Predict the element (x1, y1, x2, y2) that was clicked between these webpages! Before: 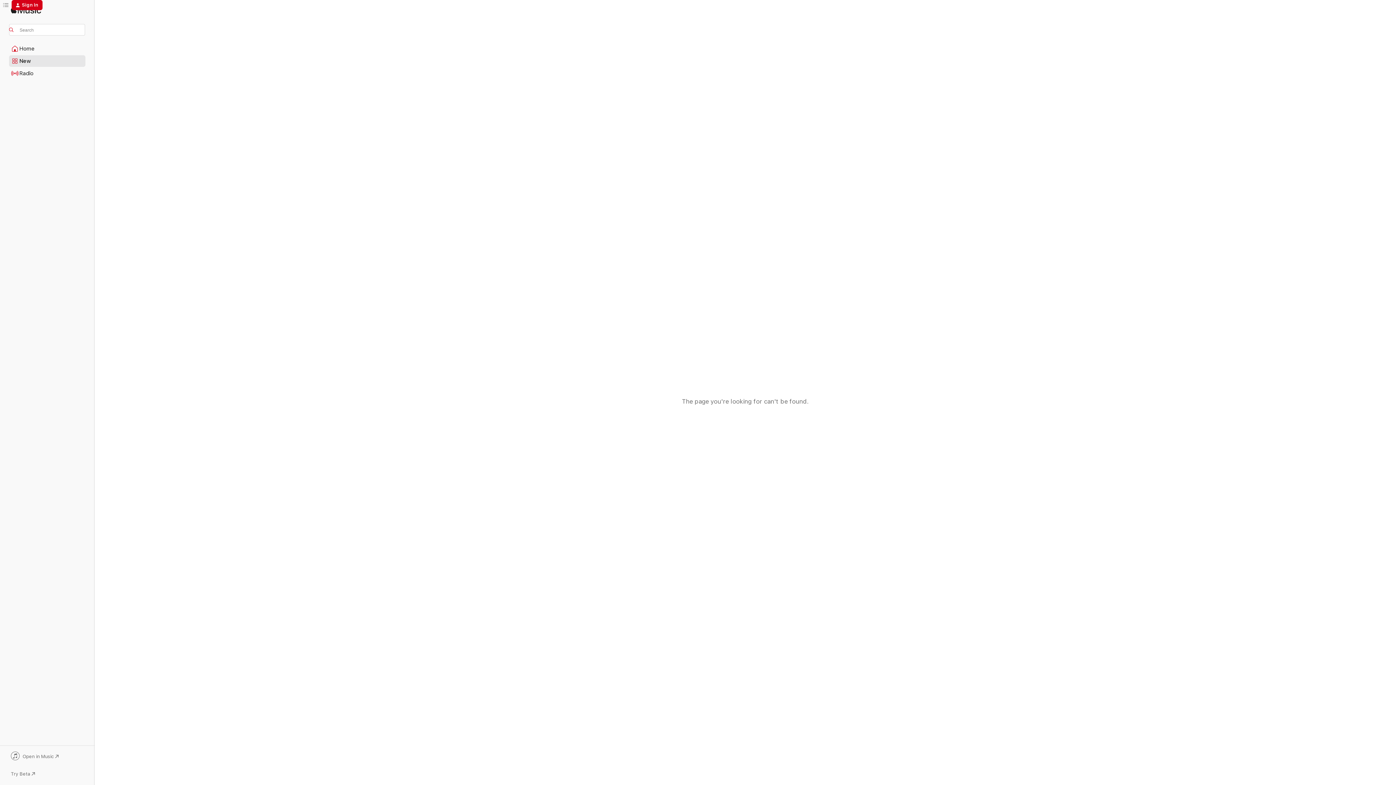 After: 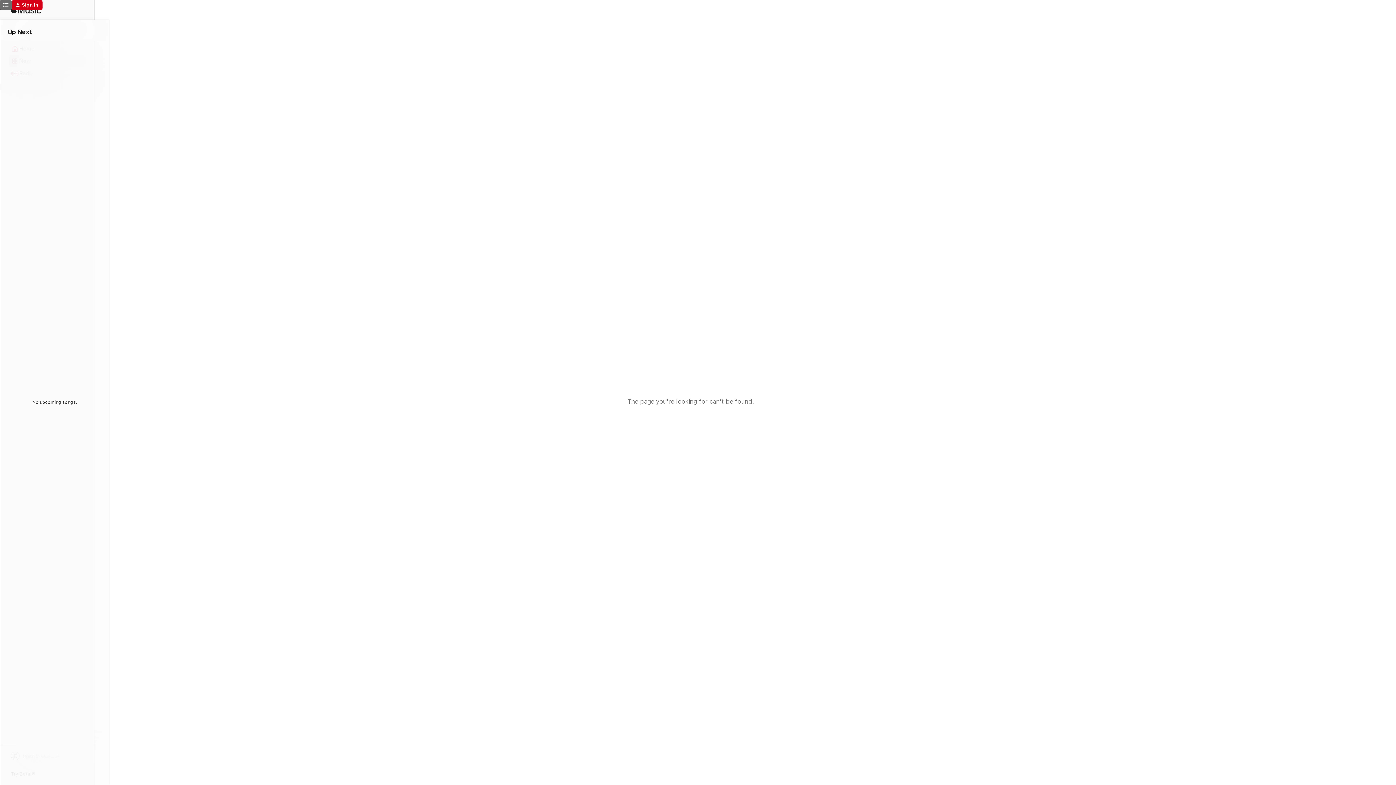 Action: bbox: (0, 0, 11, 10) label: Up Next